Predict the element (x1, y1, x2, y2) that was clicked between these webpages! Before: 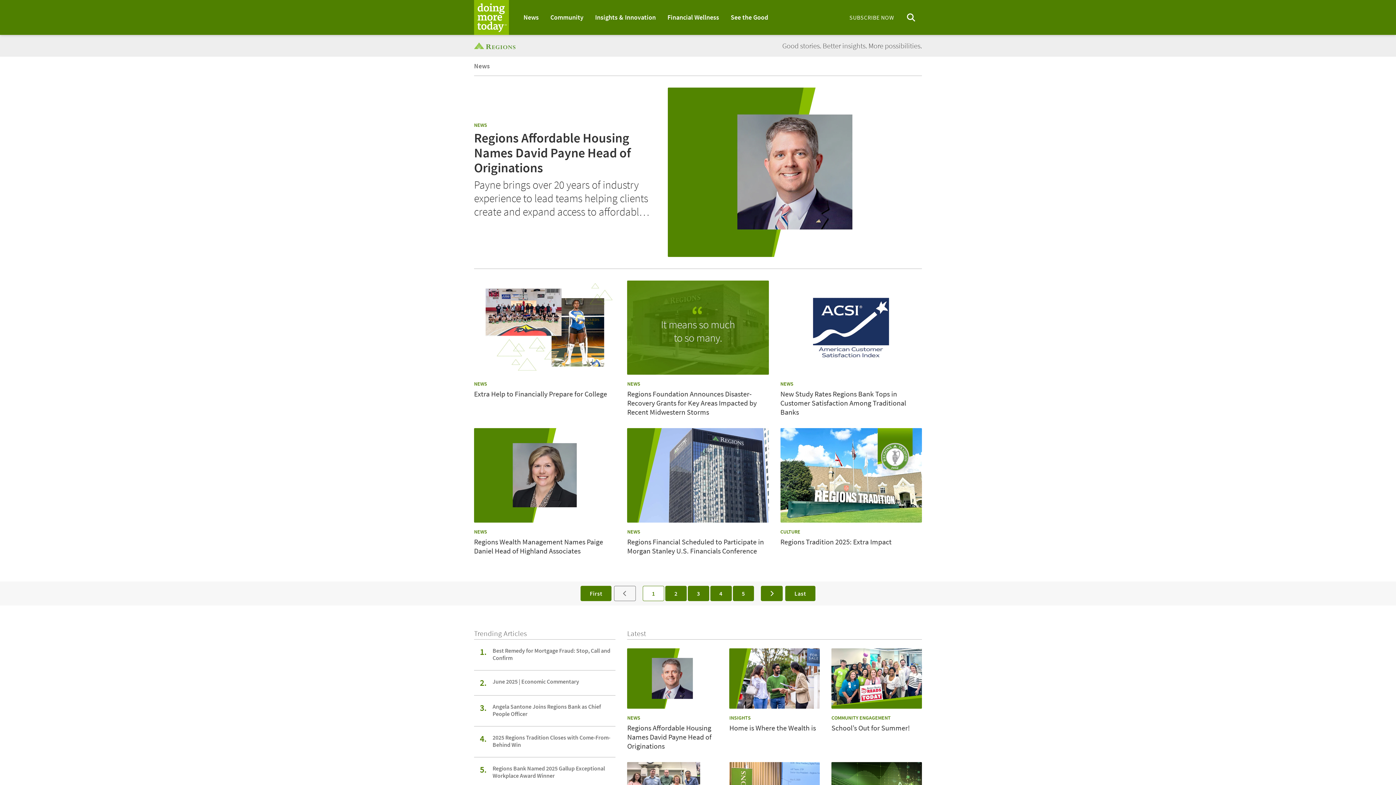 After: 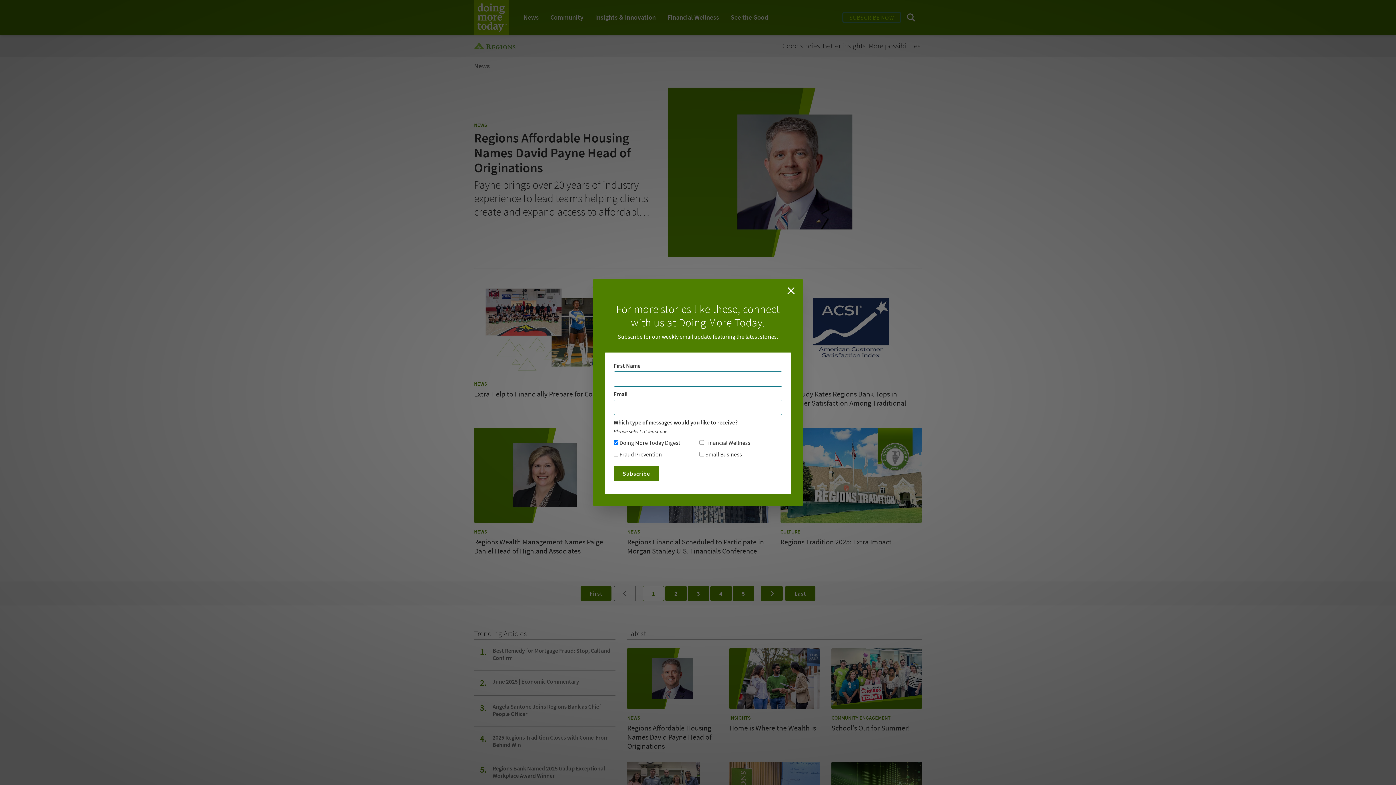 Action: bbox: (843, 13, 900, 21) label: SUBSCRIBE NOW